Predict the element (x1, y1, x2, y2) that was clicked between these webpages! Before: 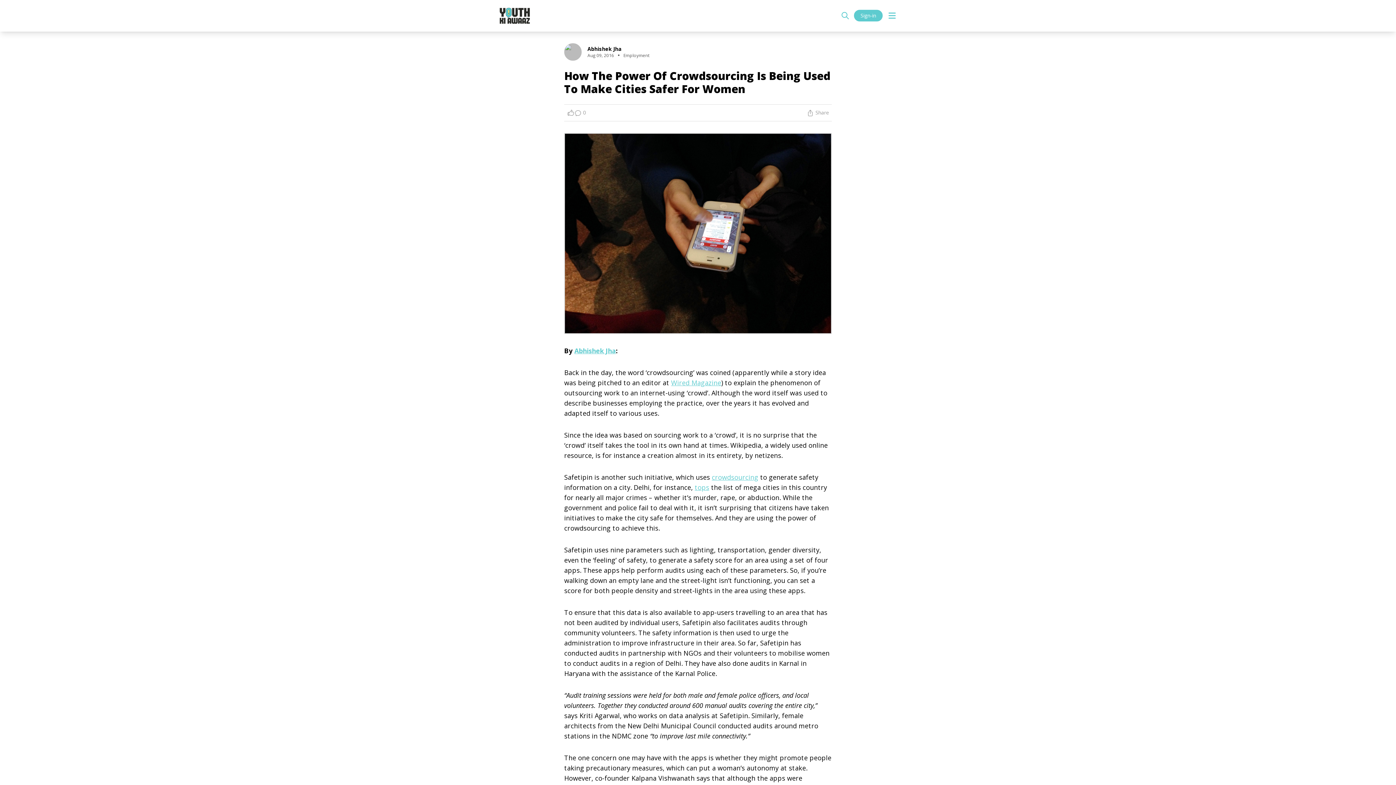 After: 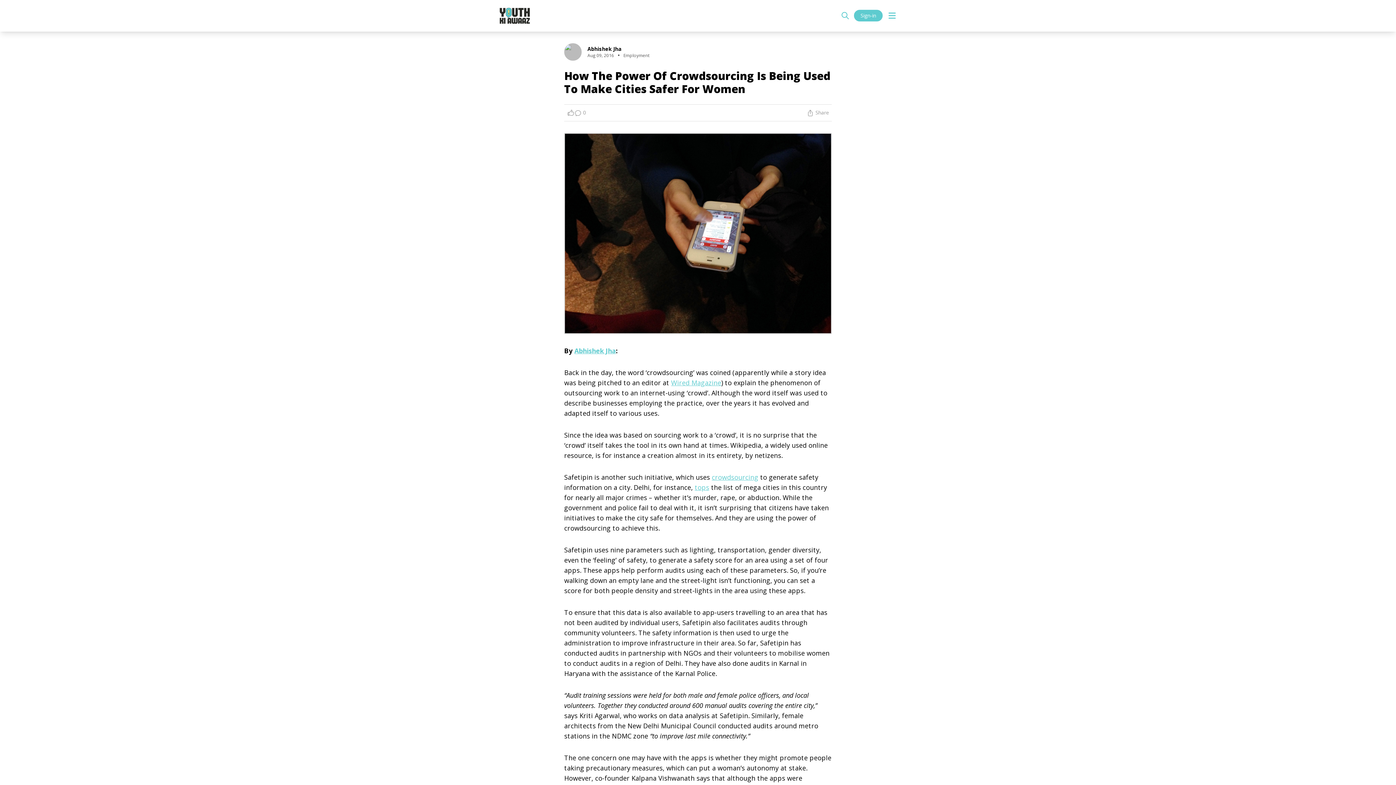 Action: label: crowdsourcing bbox: (712, 473, 758, 481)